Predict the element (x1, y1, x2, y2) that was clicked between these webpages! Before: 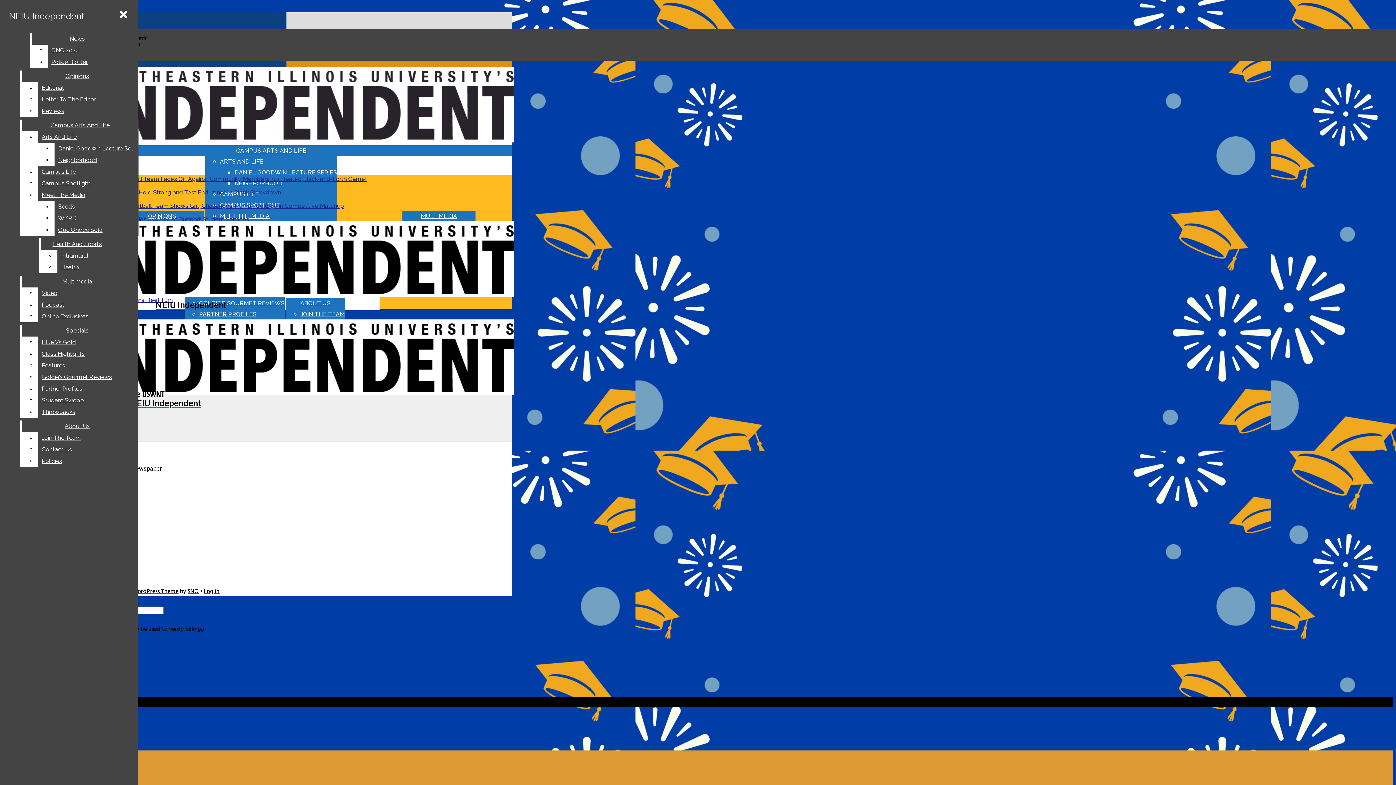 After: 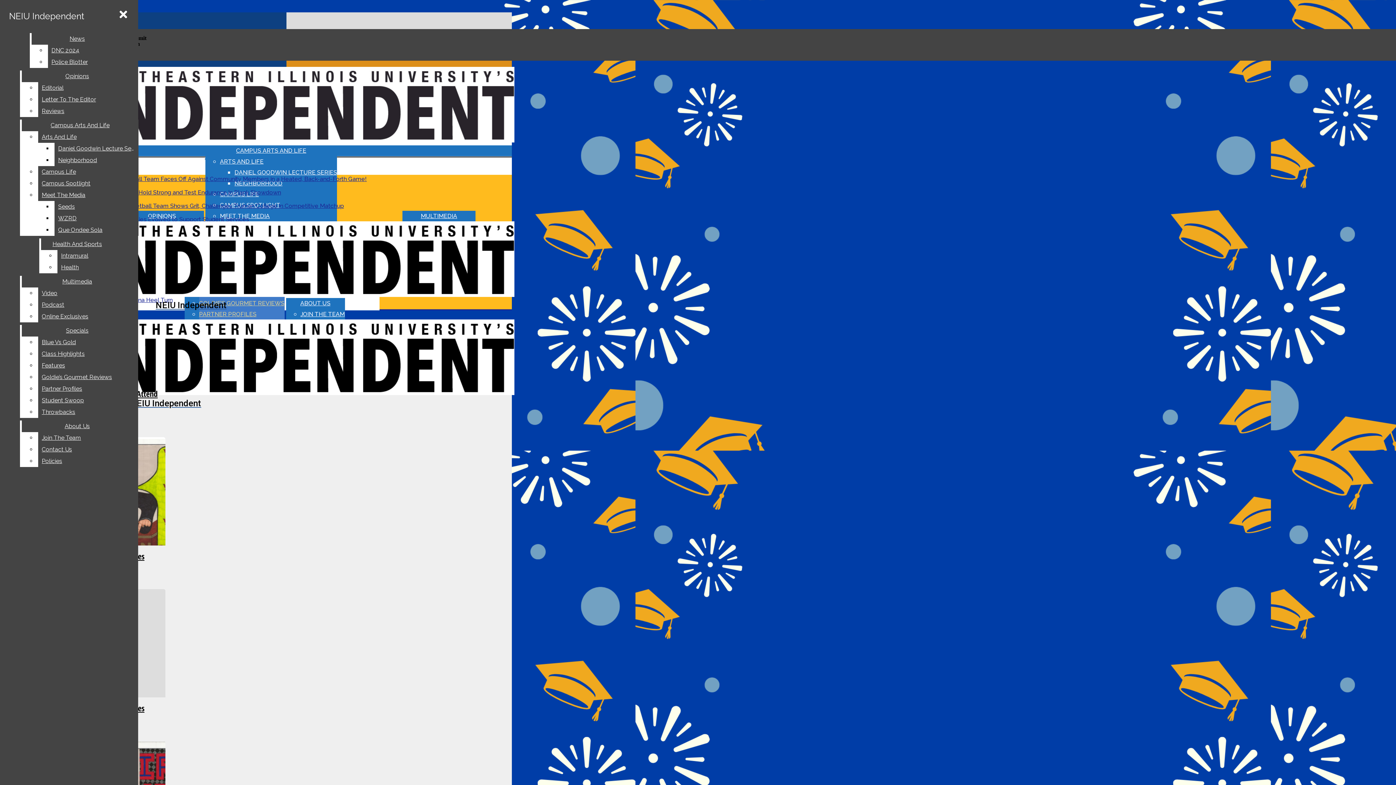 Action: label: PARTNER PROFILES bbox: (199, 309, 284, 320)